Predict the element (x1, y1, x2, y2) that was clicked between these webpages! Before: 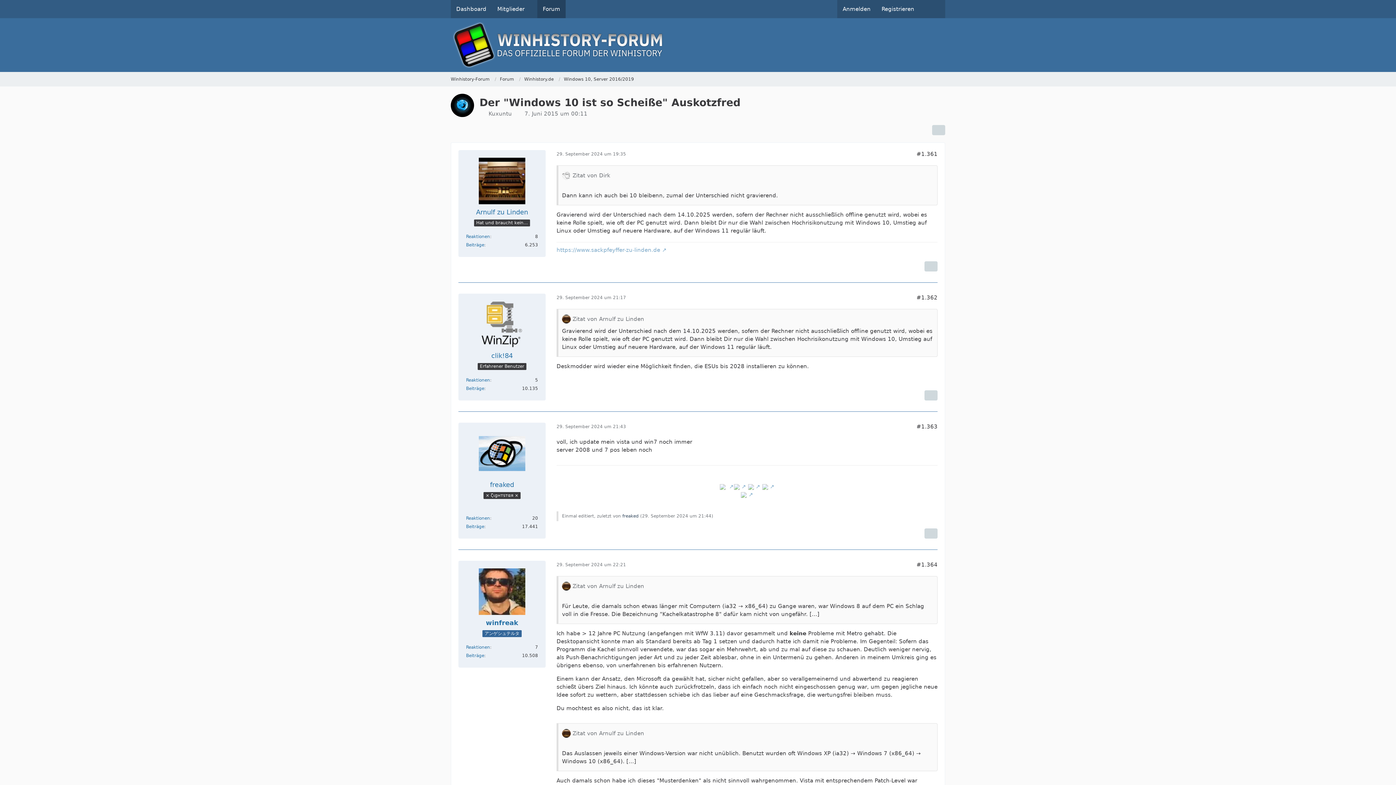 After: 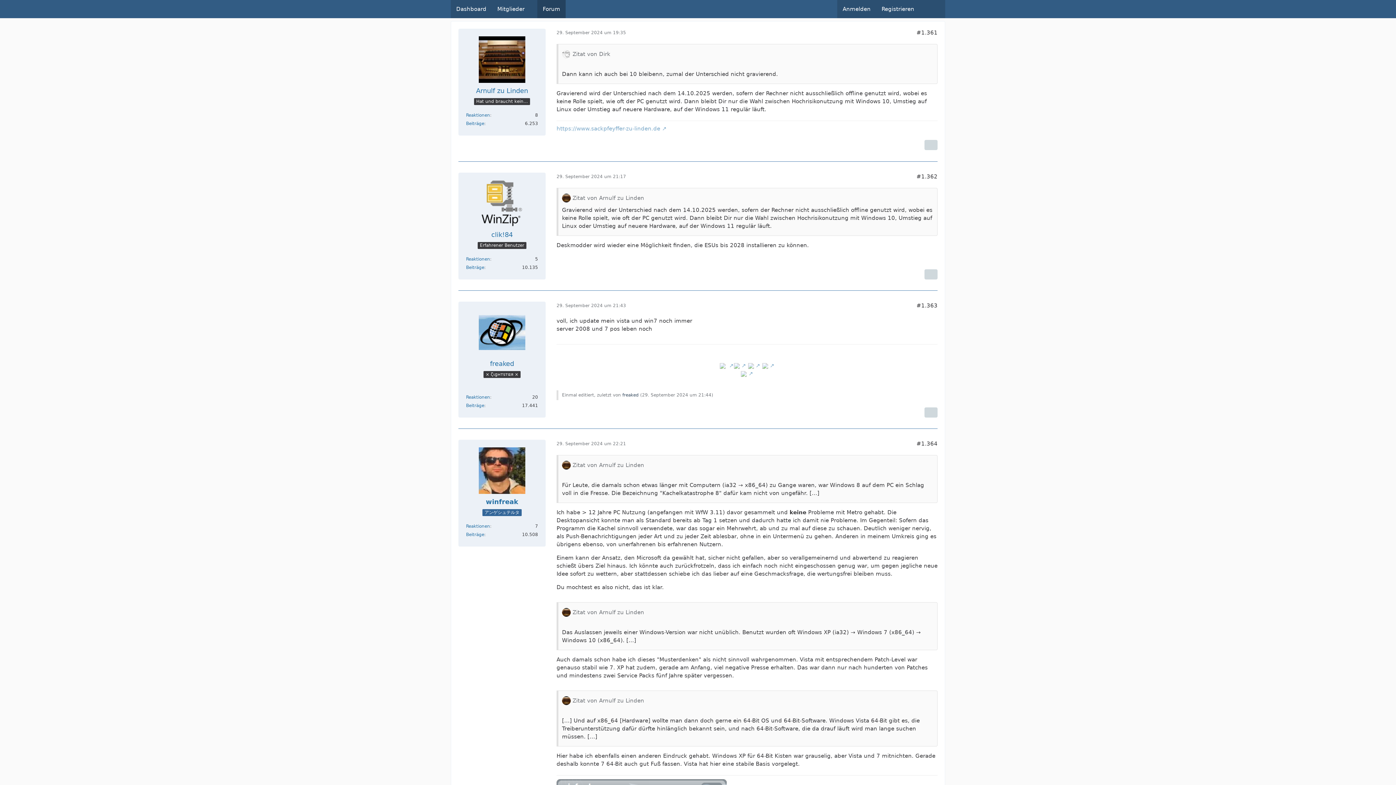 Action: label: #1.361 bbox: (916, 150, 937, 157)